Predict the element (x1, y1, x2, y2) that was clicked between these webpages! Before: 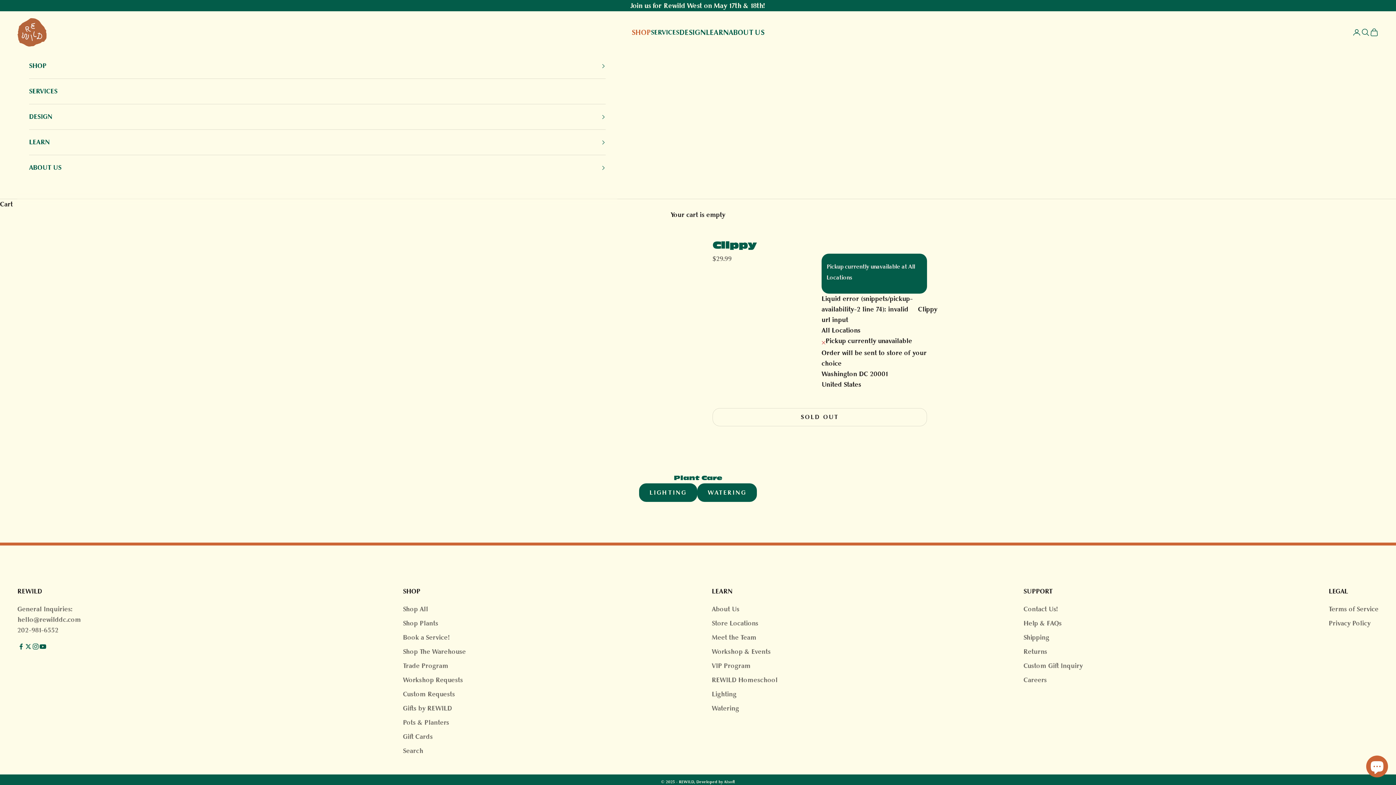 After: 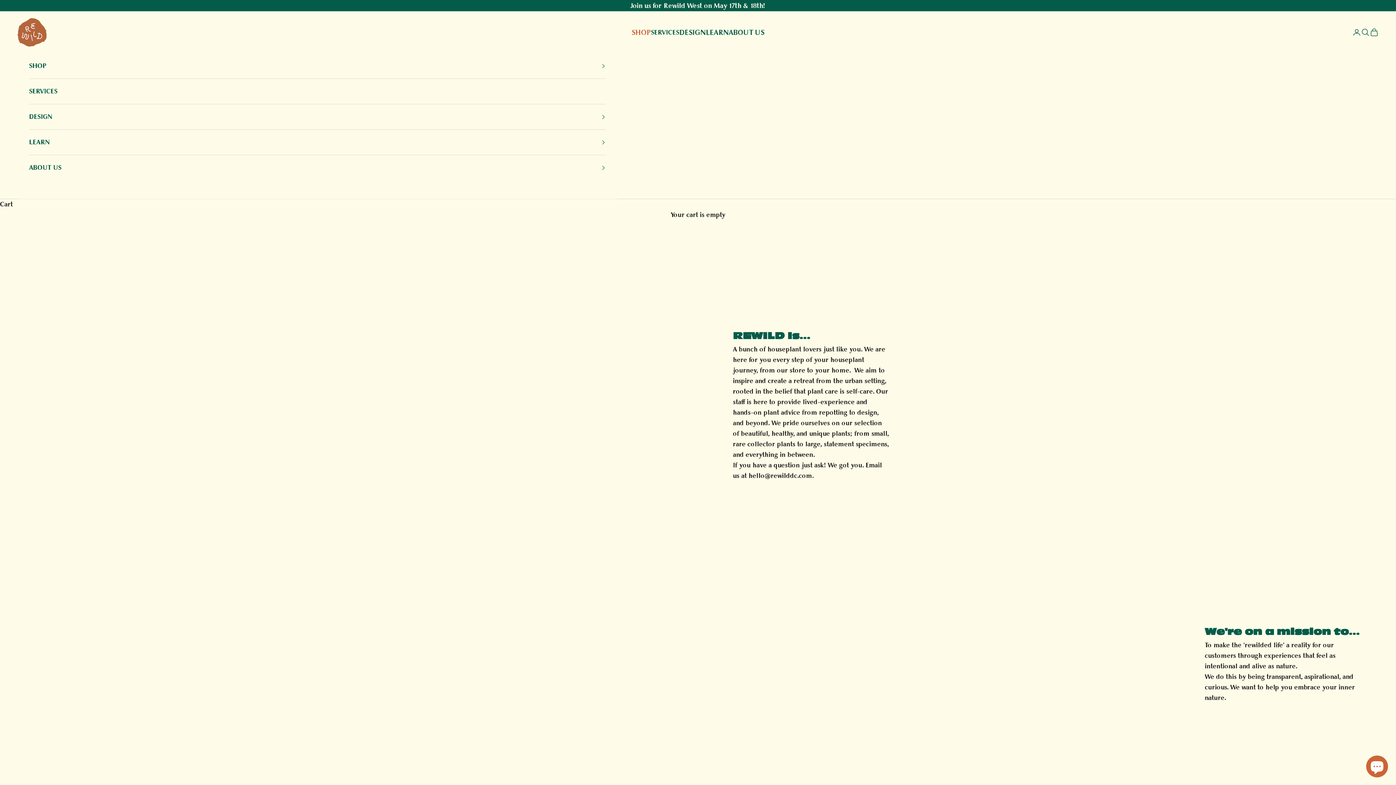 Action: label: About Us bbox: (712, 605, 739, 613)